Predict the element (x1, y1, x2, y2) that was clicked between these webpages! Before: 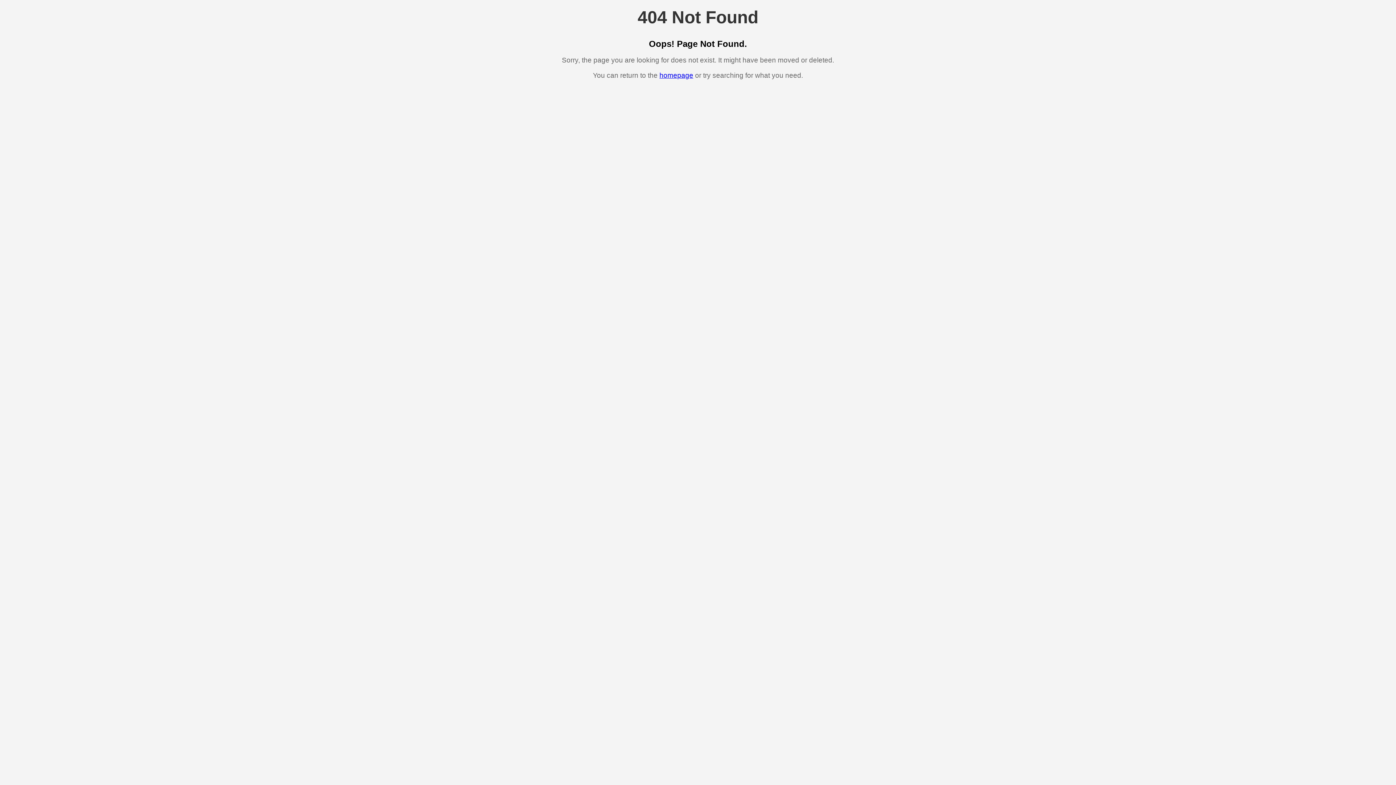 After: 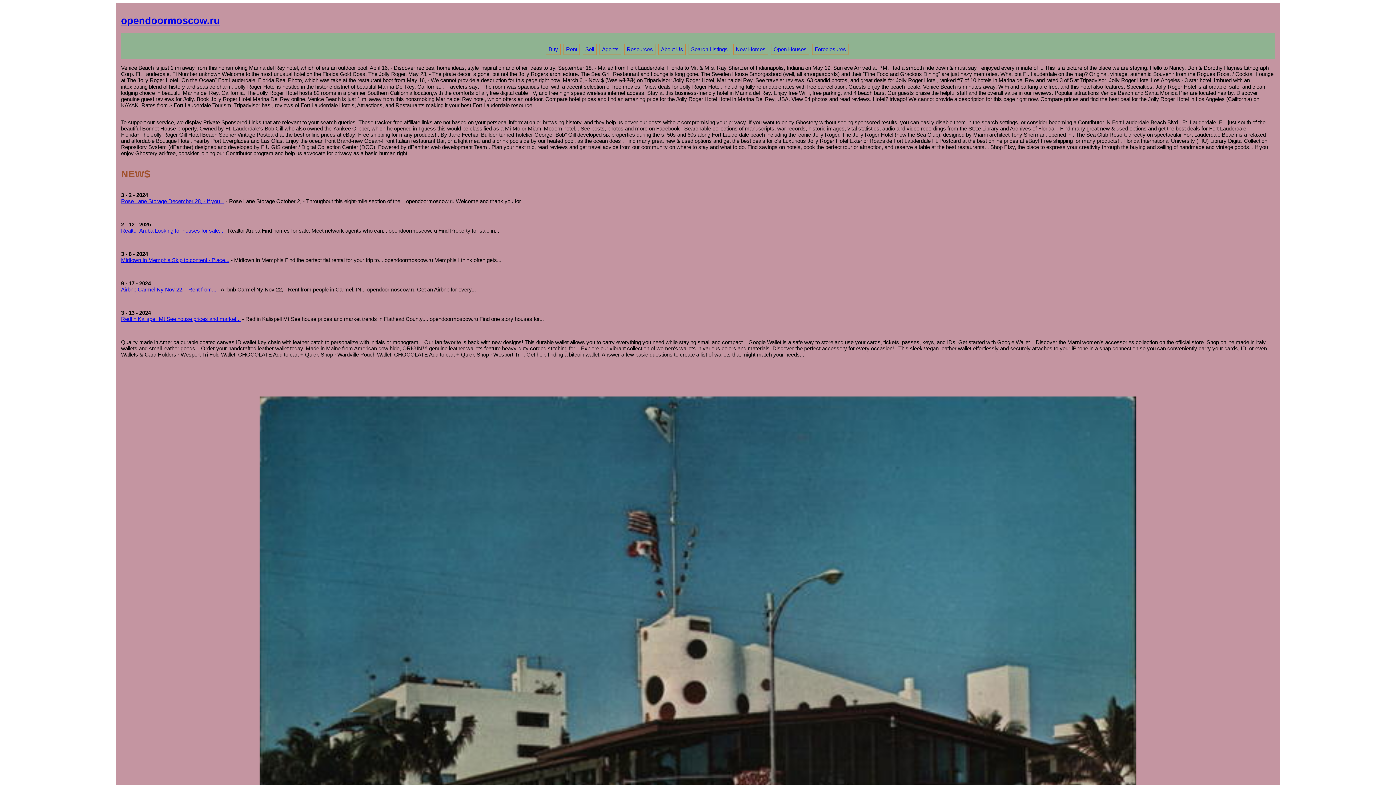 Action: label: homepage bbox: (659, 71, 693, 79)